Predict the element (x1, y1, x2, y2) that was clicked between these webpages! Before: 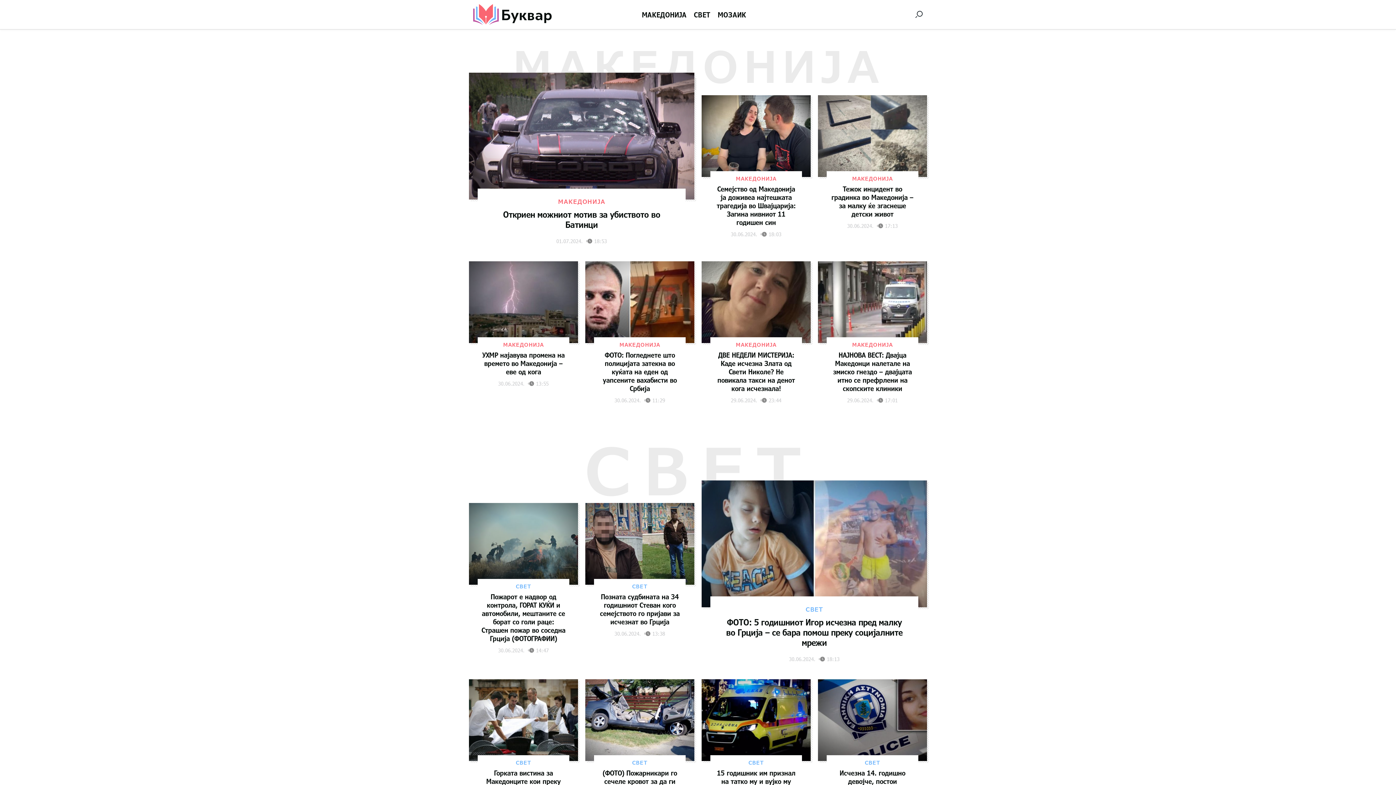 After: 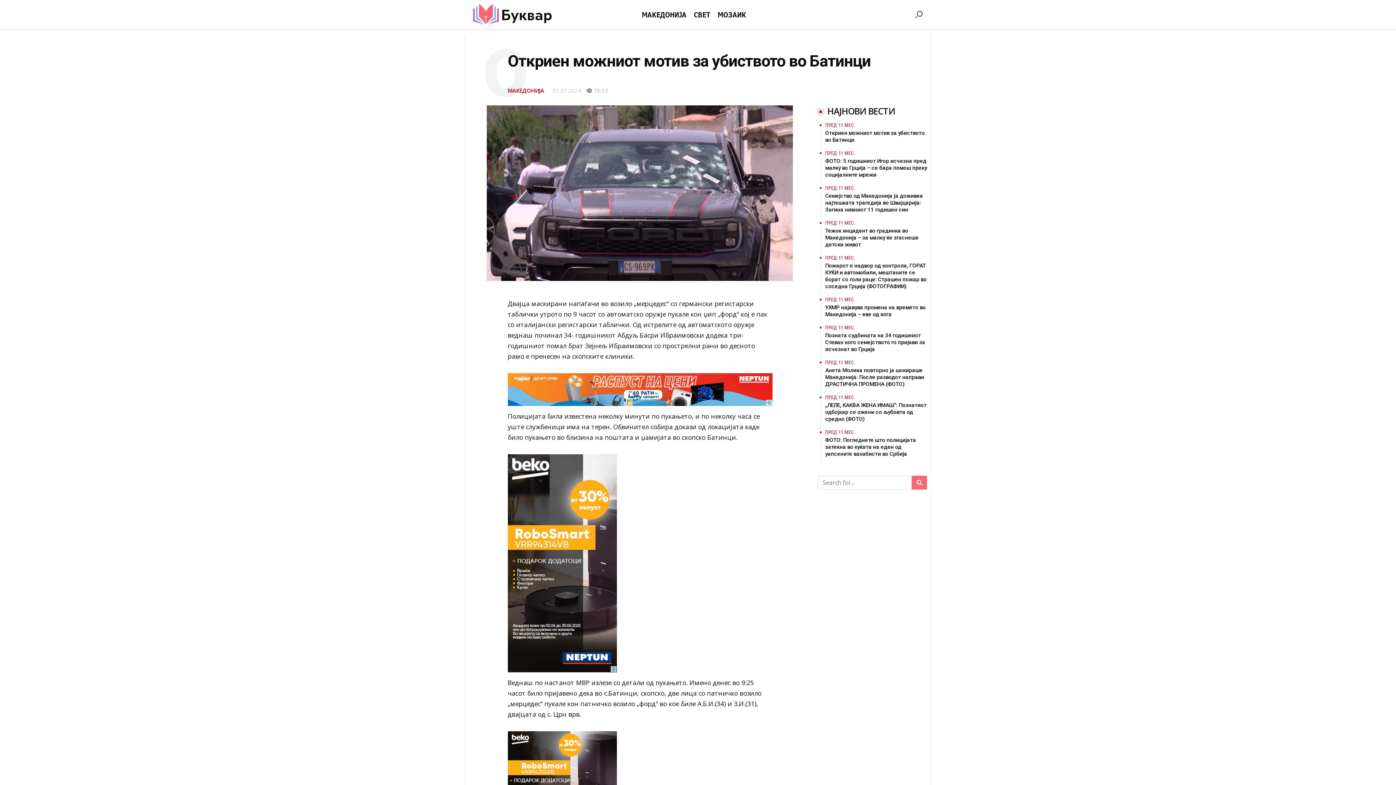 Action: bbox: (469, 72, 694, 254) label: МАКЕДОНИЈА
Откриен можниот мотив за убиството во Батинци
01.07.2024. 18:53